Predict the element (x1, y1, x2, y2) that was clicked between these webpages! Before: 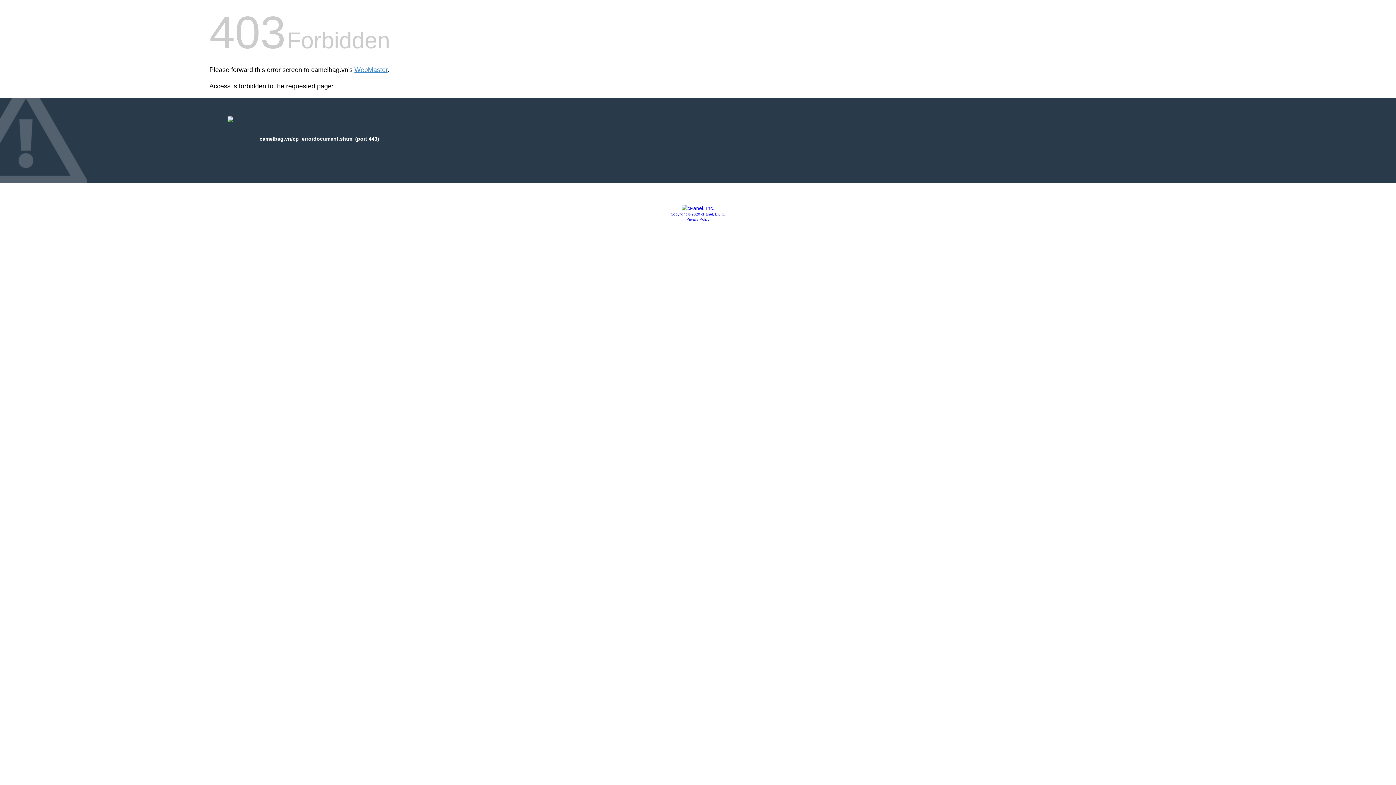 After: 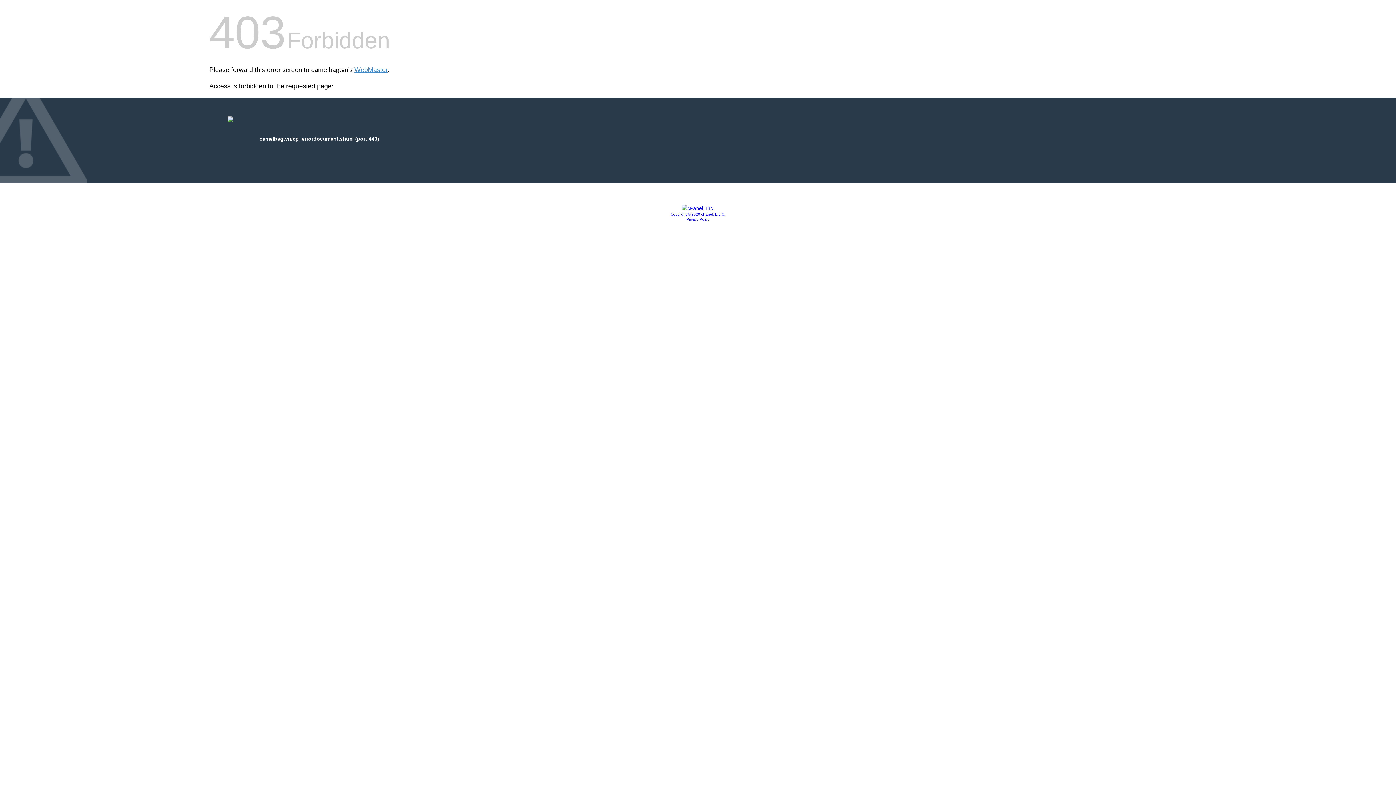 Action: bbox: (686, 217, 709, 221) label: Privacy Policy